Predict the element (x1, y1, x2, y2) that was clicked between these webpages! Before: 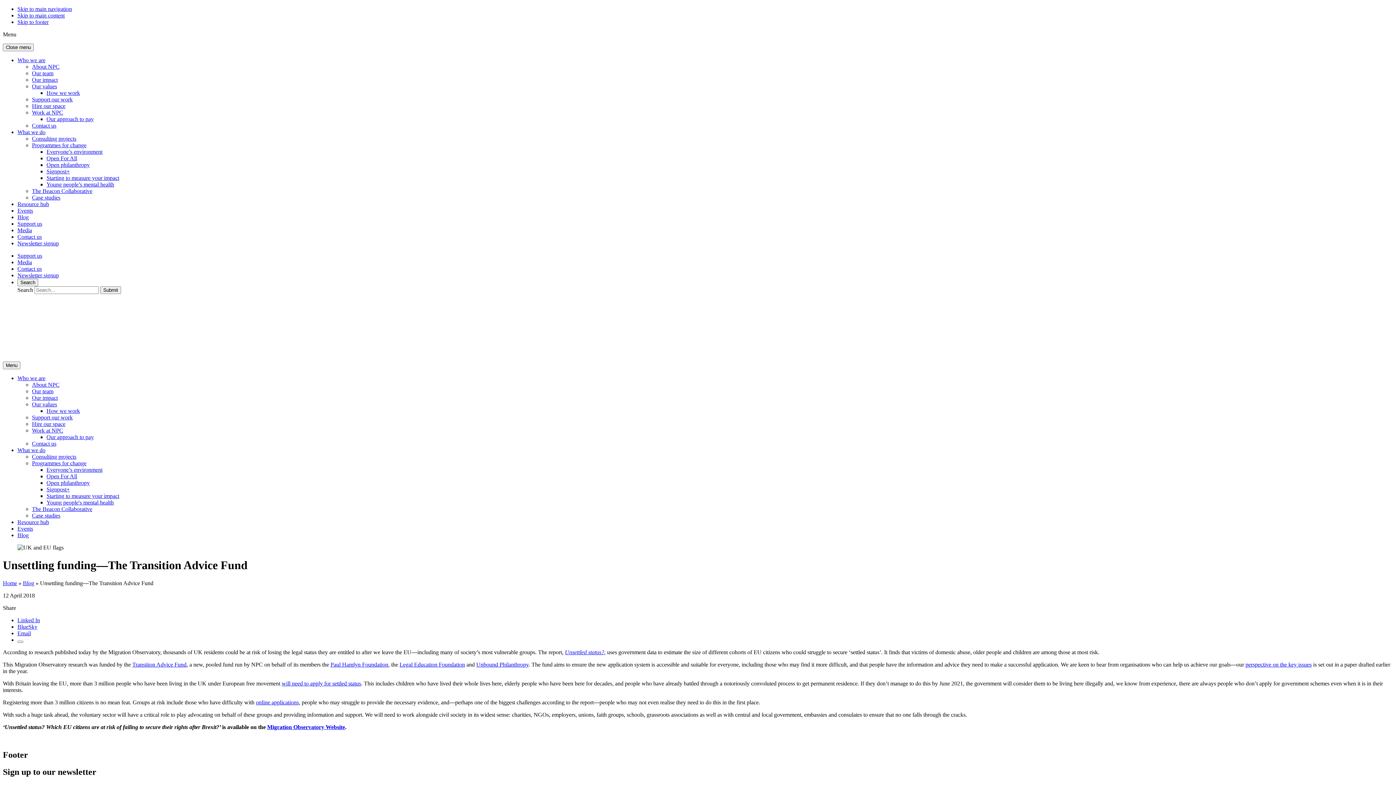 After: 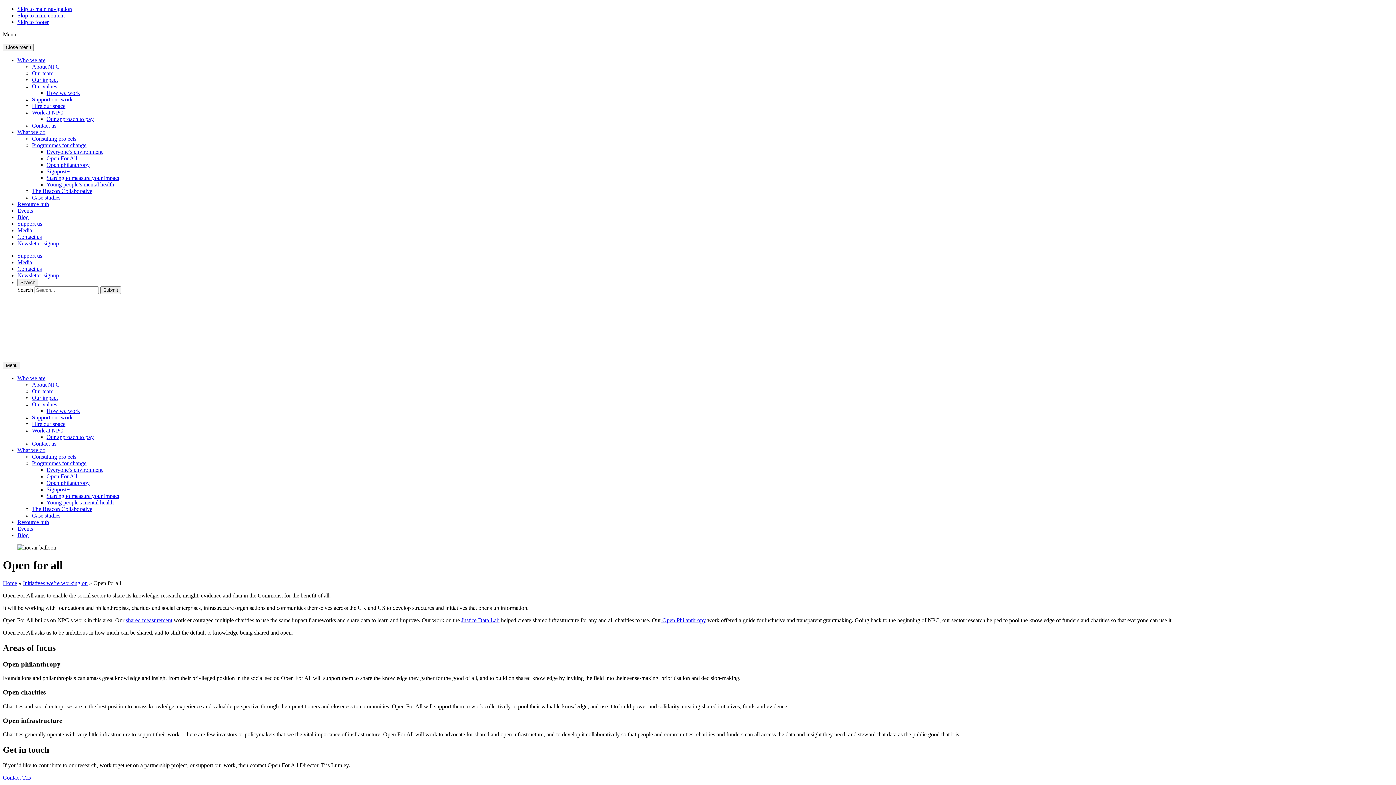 Action: bbox: (46, 155, 77, 161) label: Open For All